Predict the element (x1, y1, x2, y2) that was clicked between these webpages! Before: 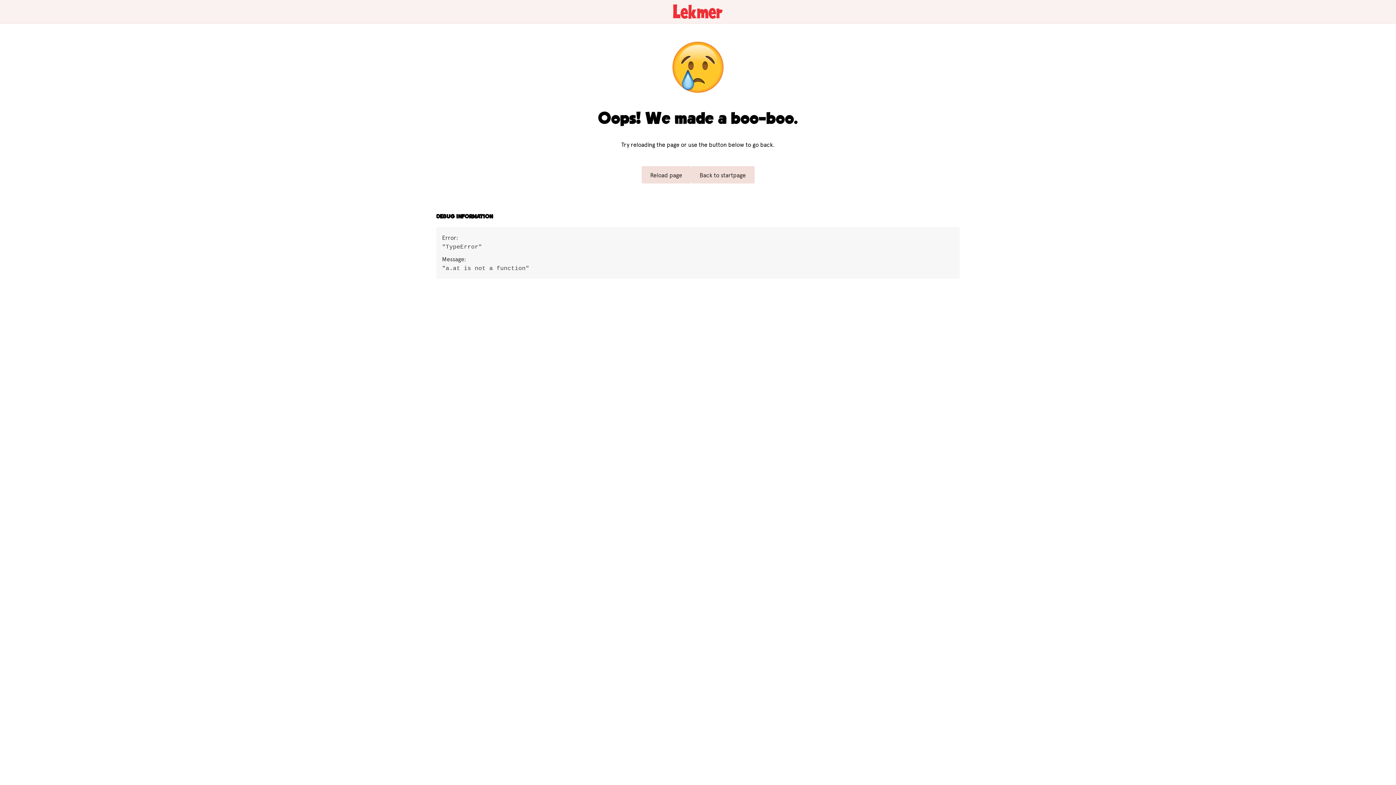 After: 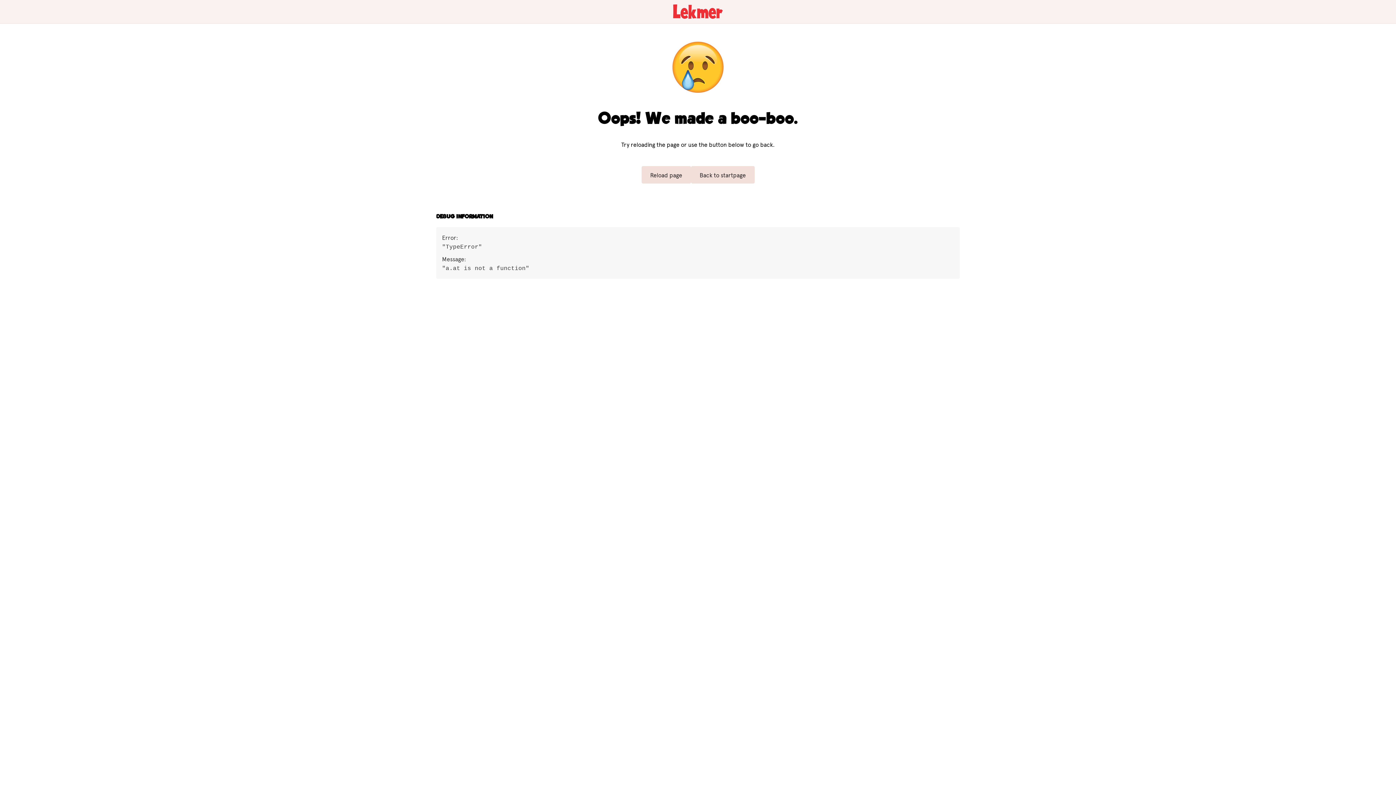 Action: bbox: (641, 166, 691, 183) label: Reload page